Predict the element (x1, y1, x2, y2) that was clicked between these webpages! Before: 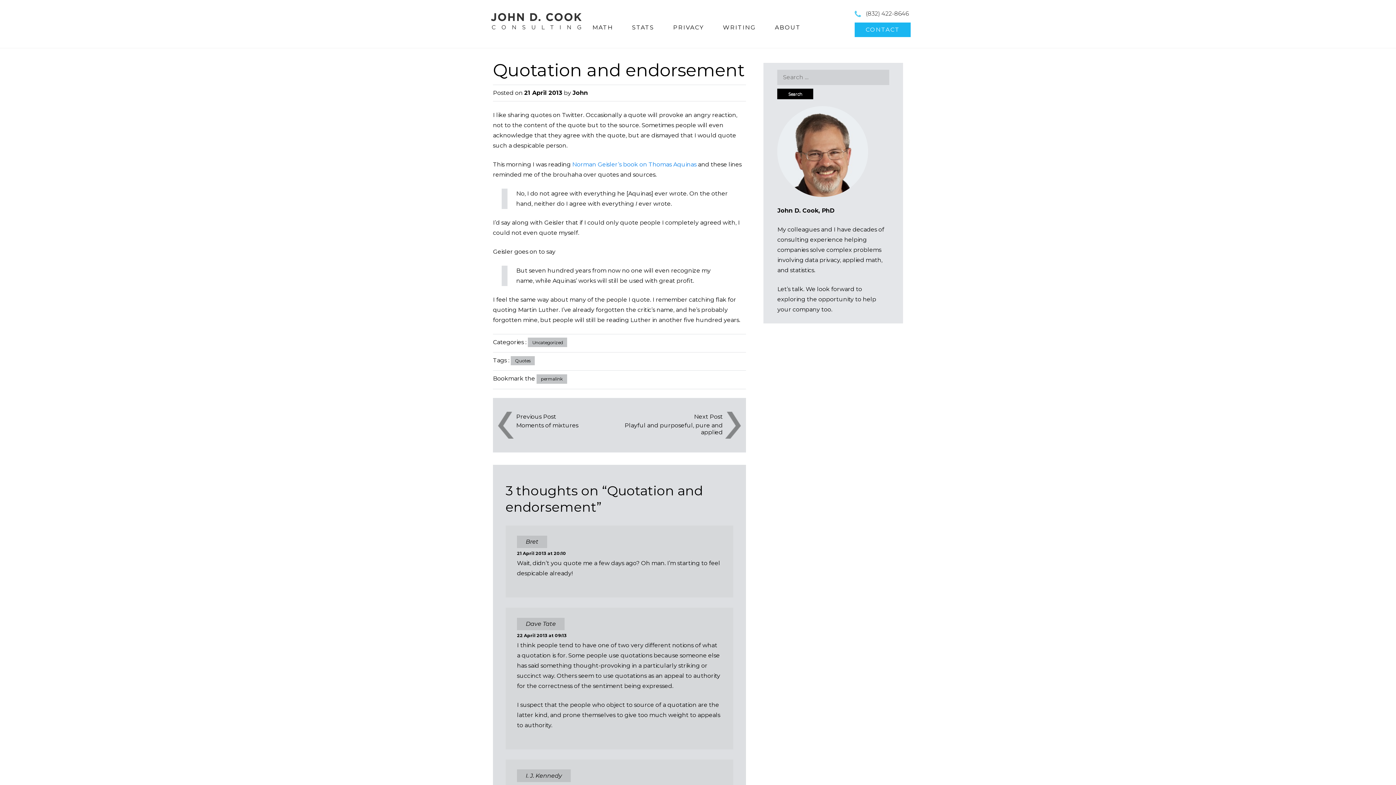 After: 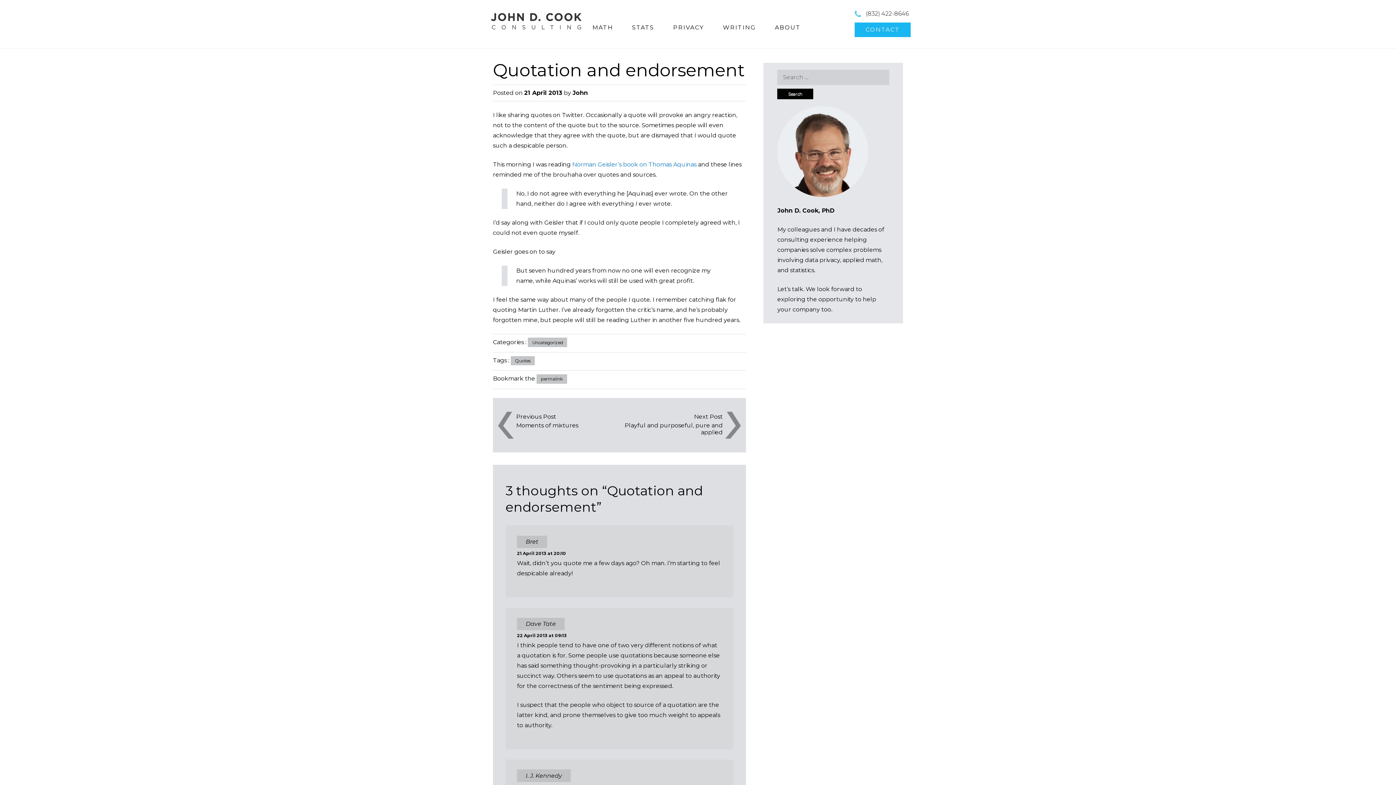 Action: label: 21 April 2013 bbox: (524, 89, 562, 96)